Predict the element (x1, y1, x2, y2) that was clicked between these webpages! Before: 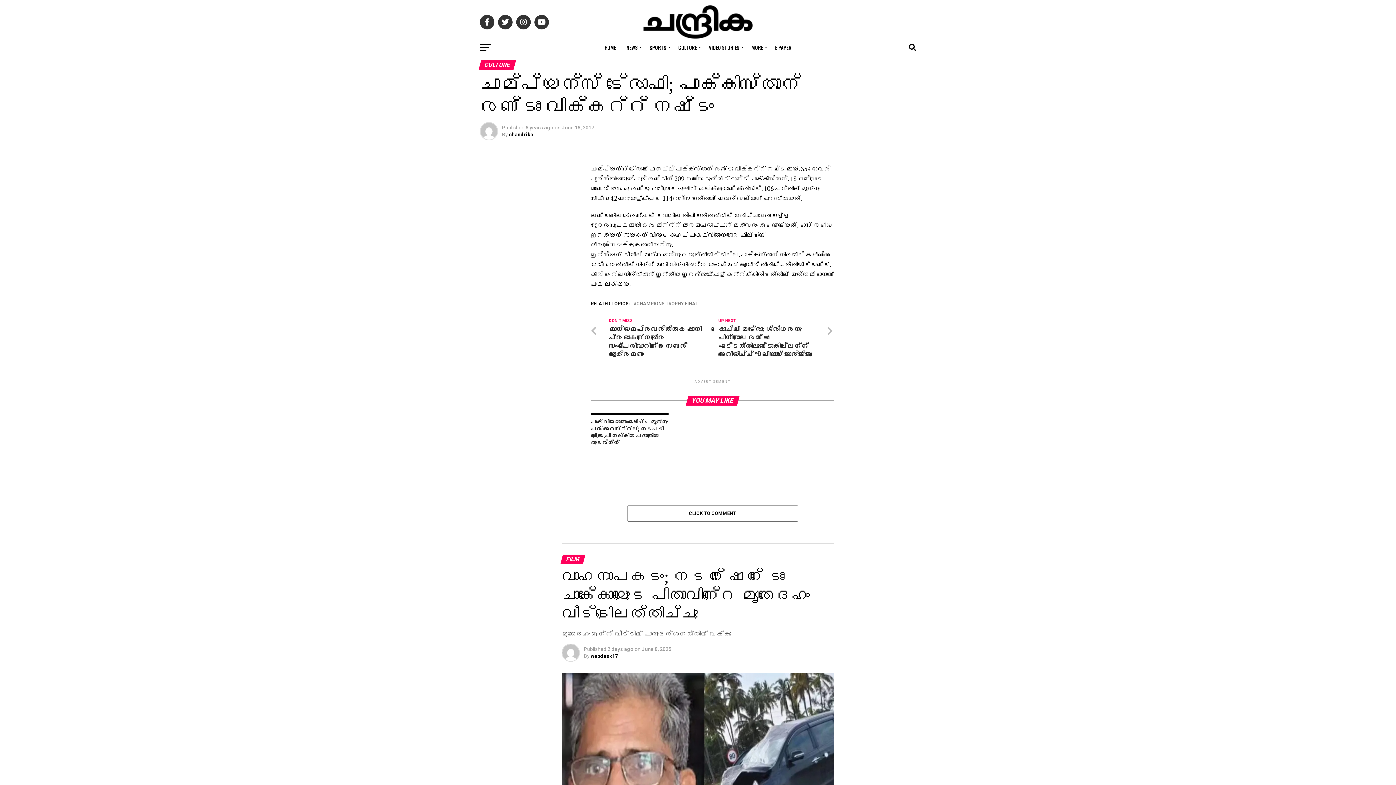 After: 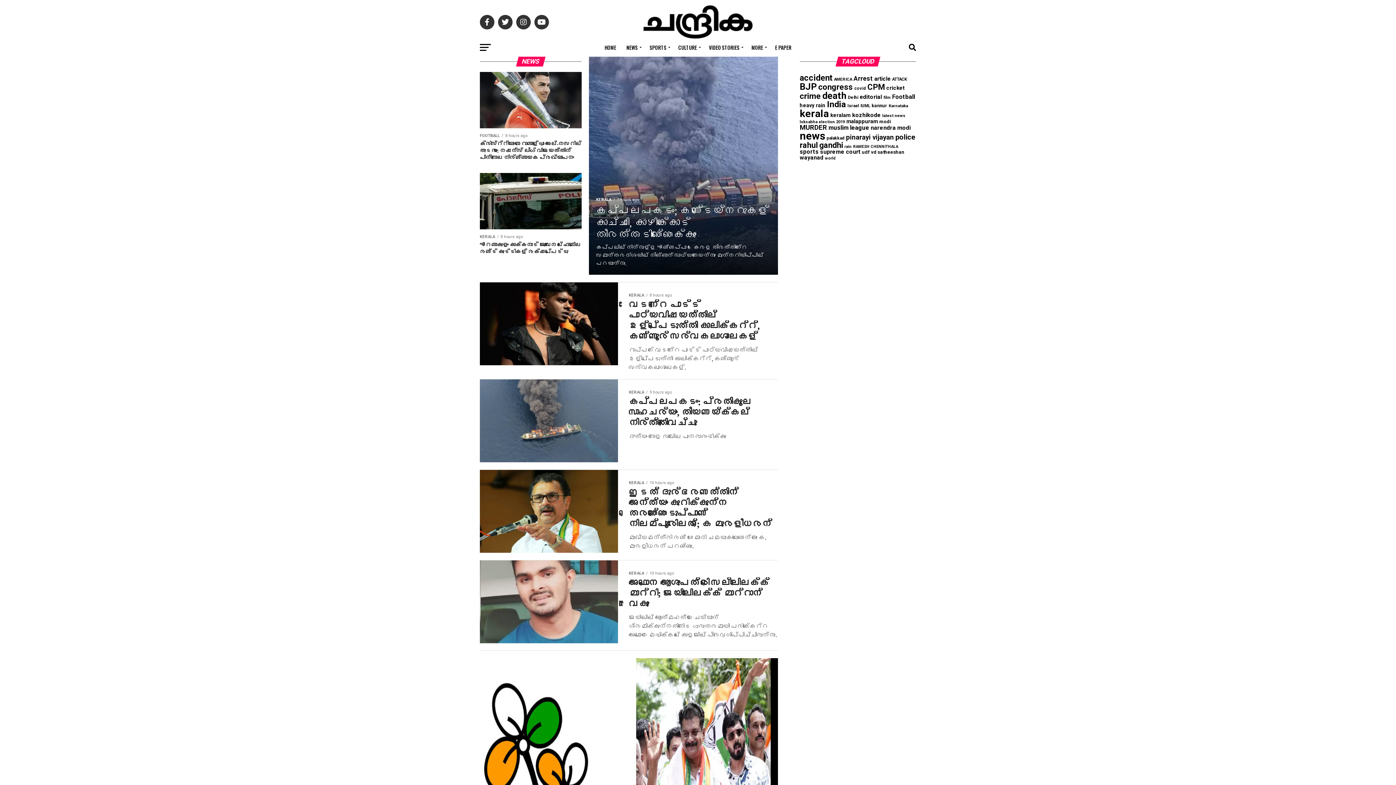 Action: bbox: (622, 38, 644, 56) label: NEWS